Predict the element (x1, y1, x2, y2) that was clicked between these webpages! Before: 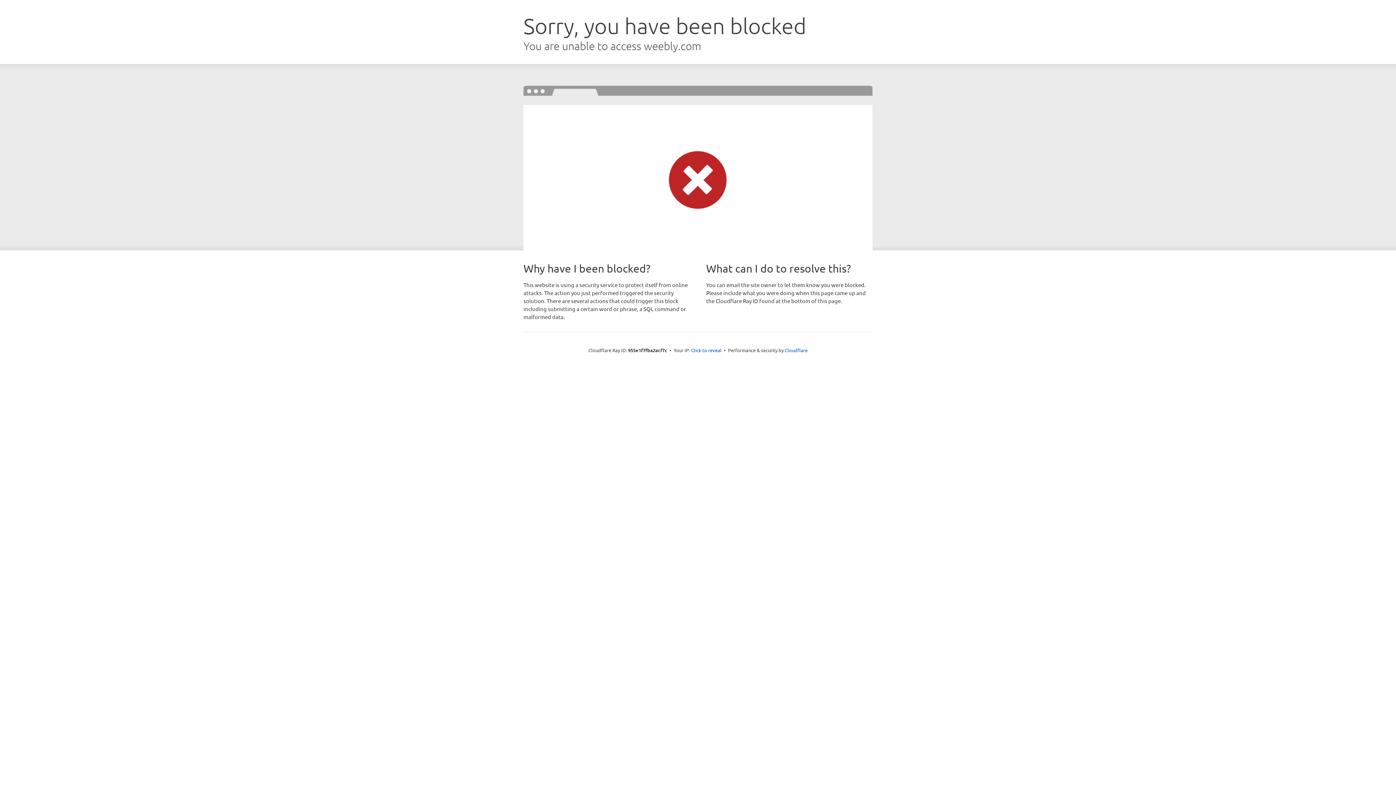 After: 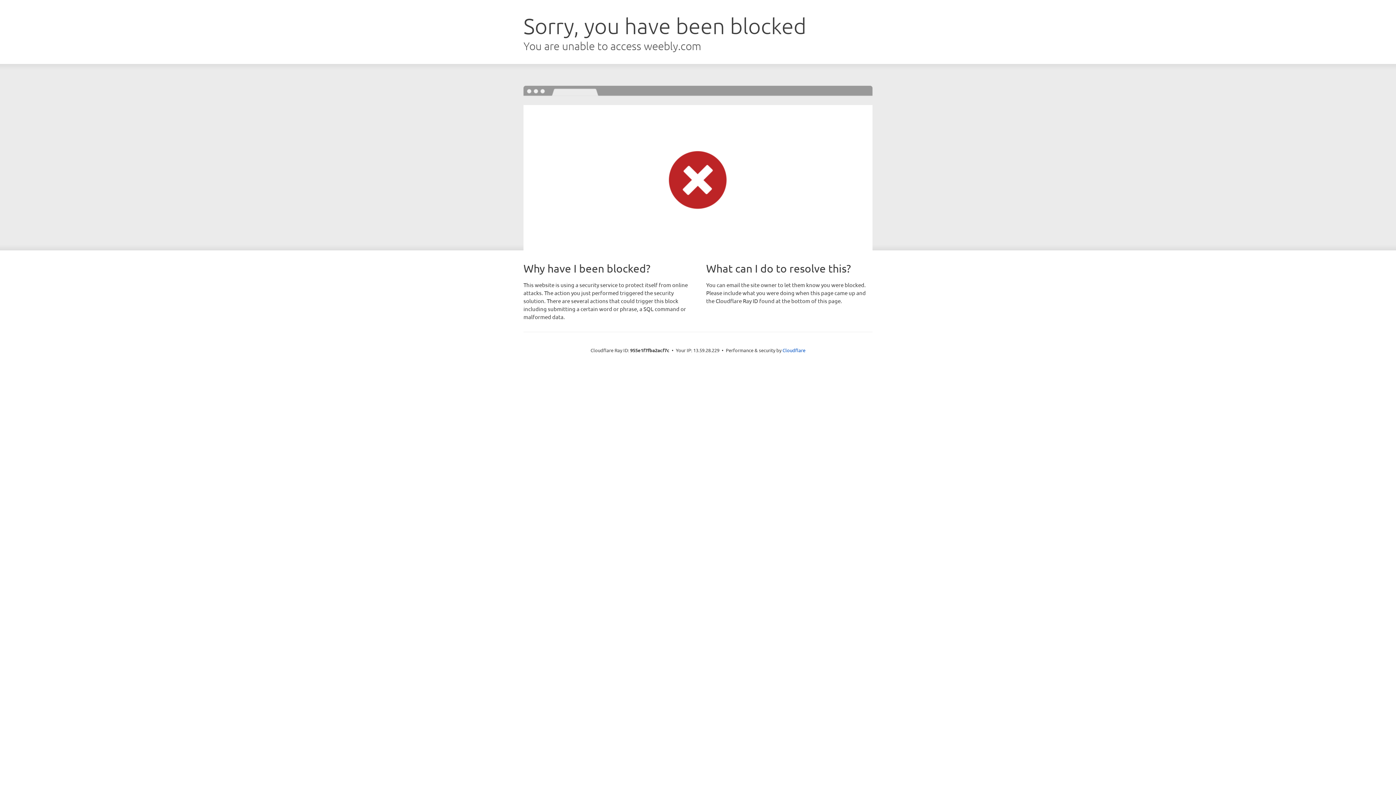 Action: label: Click to reveal bbox: (691, 346, 721, 353)